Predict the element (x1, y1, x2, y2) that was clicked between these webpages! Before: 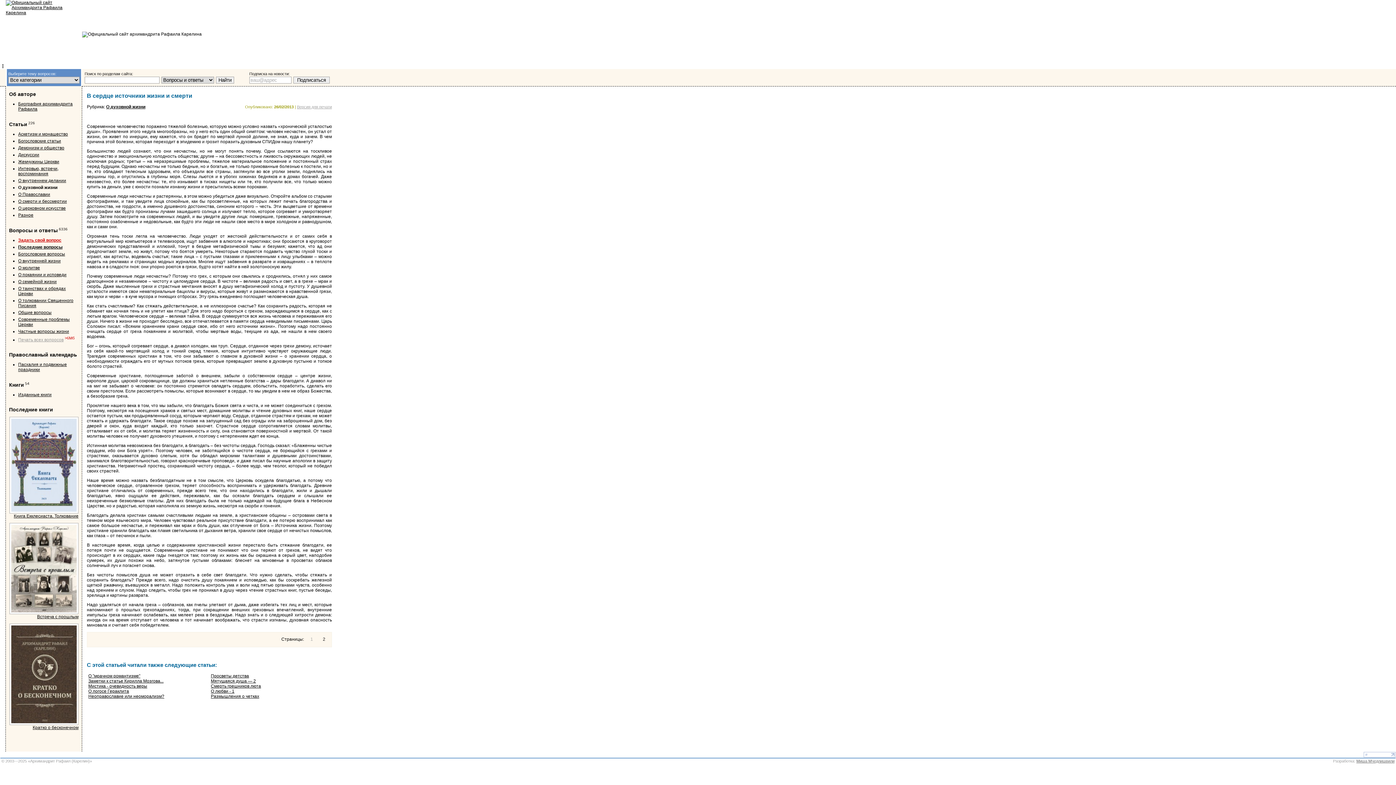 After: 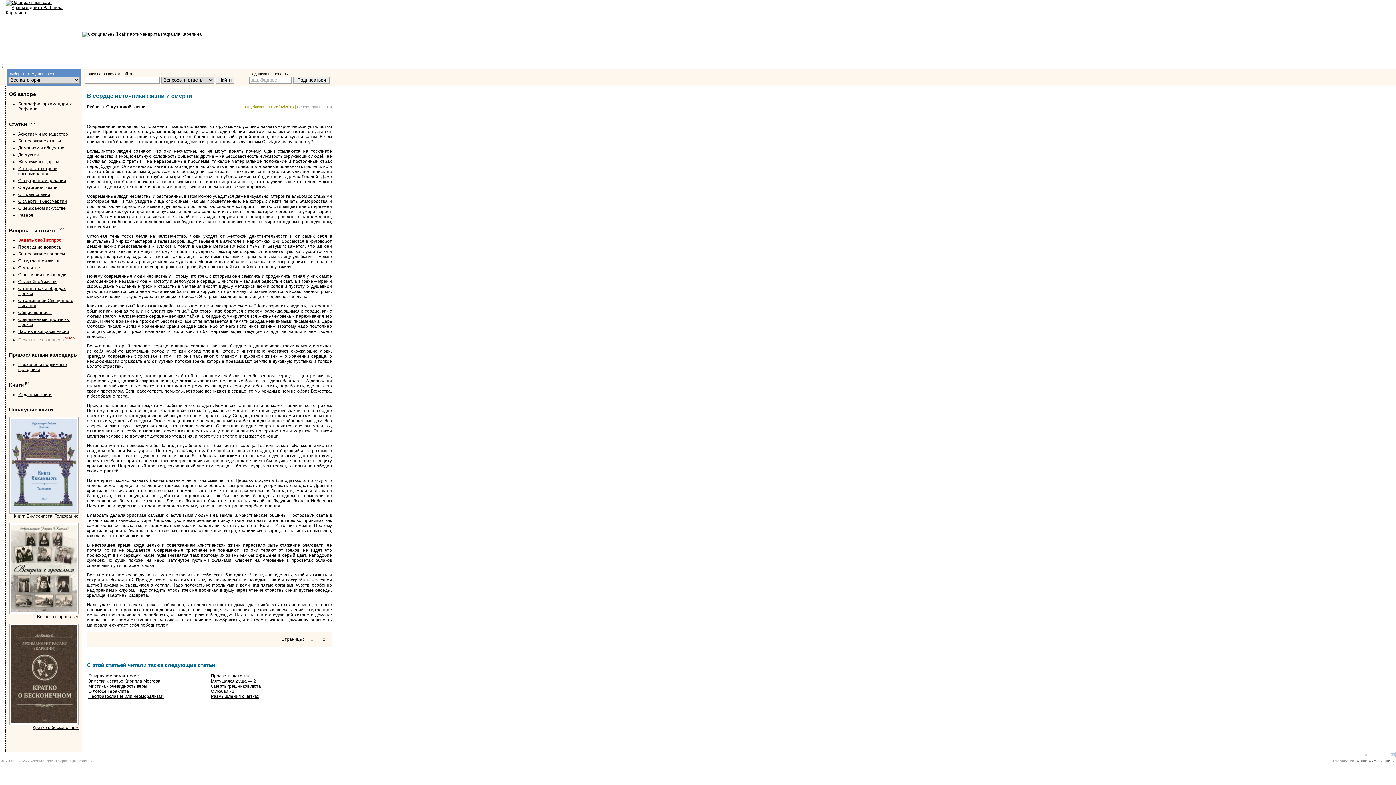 Action: bbox: (1364, 753, 1396, 758)